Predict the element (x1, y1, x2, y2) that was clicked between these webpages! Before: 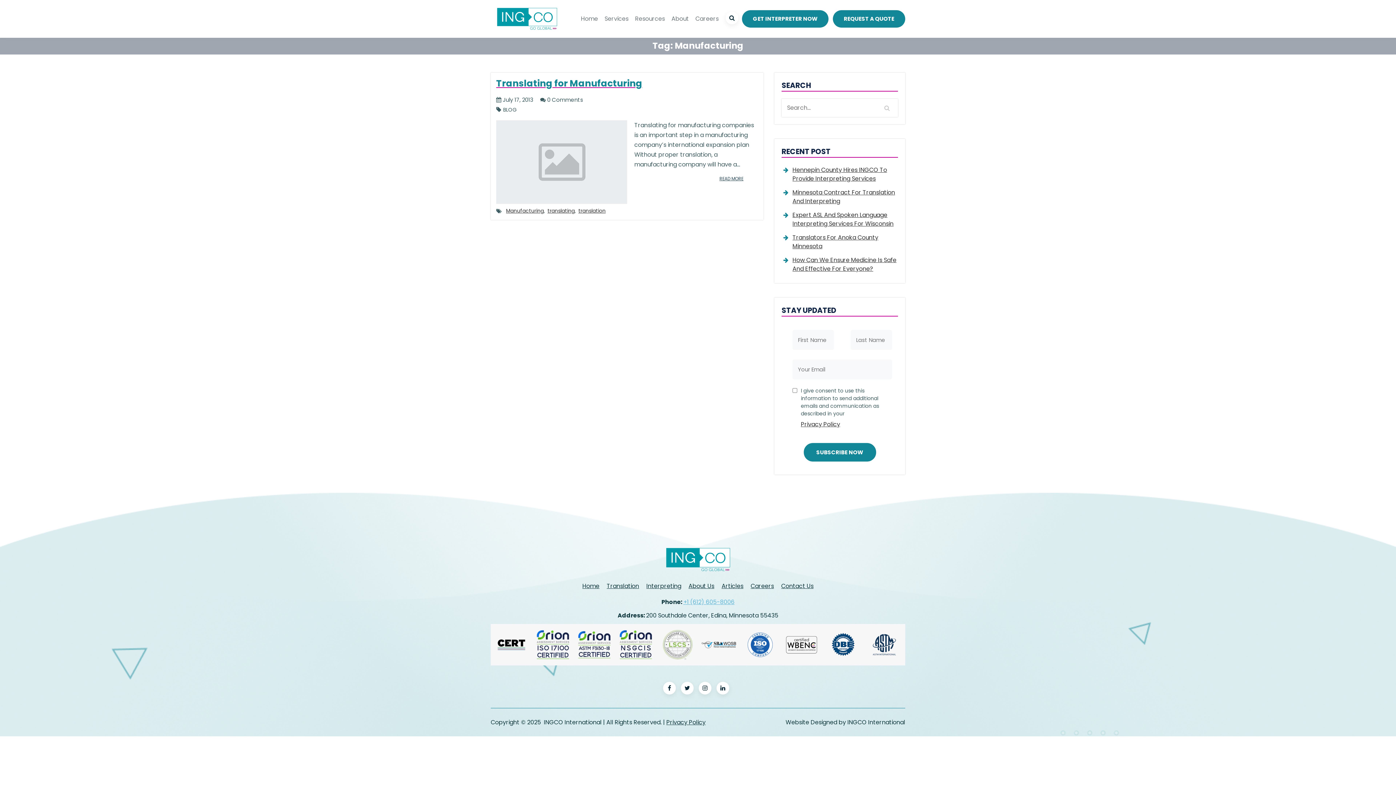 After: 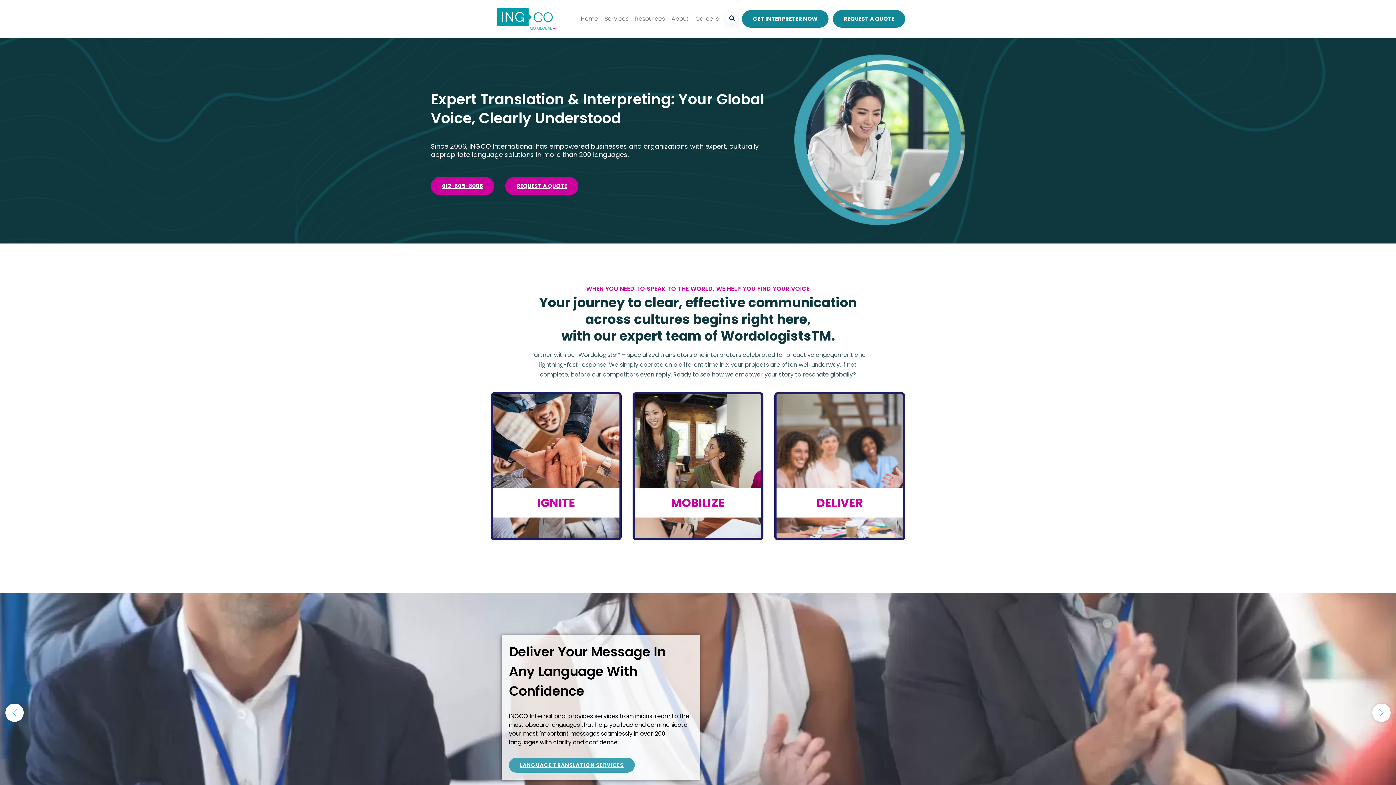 Action: bbox: (490, 7, 563, 30)